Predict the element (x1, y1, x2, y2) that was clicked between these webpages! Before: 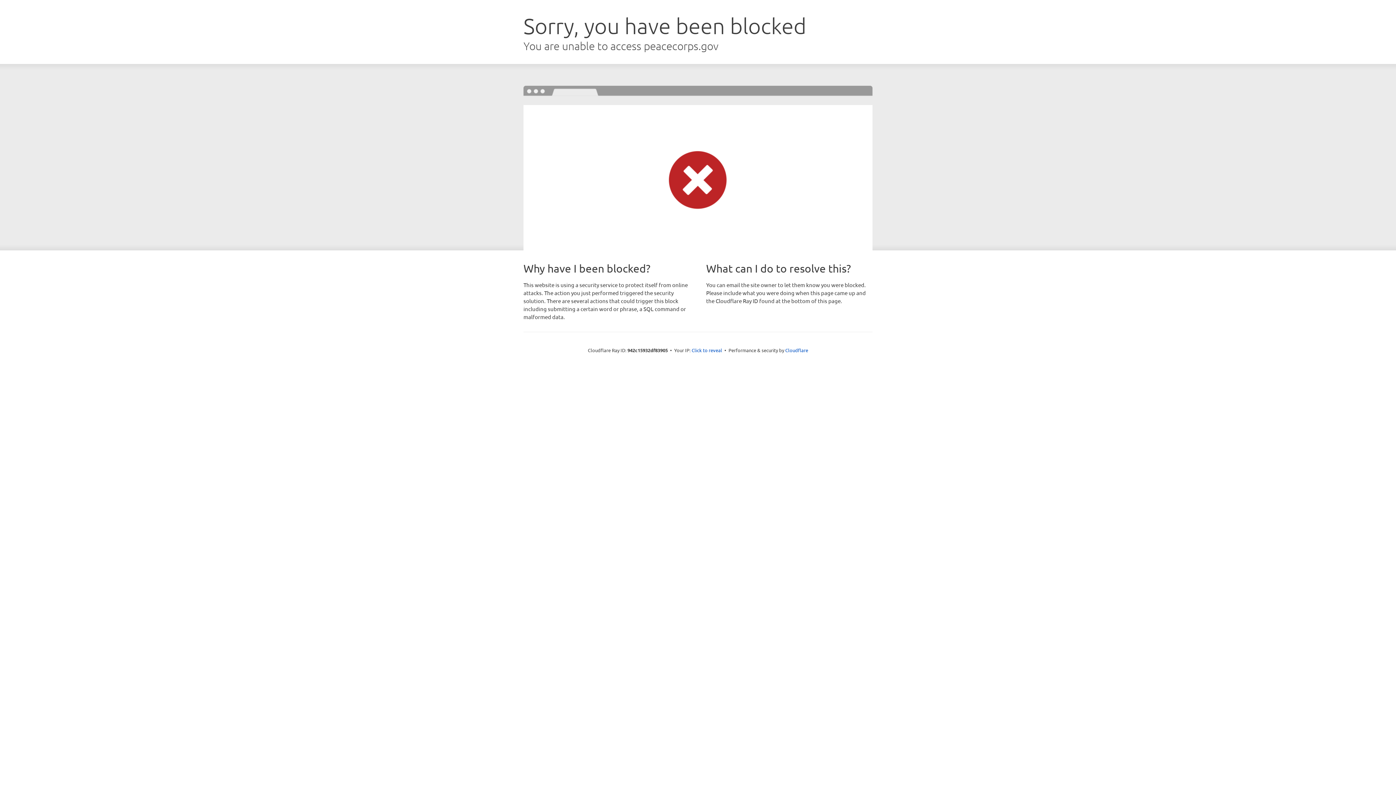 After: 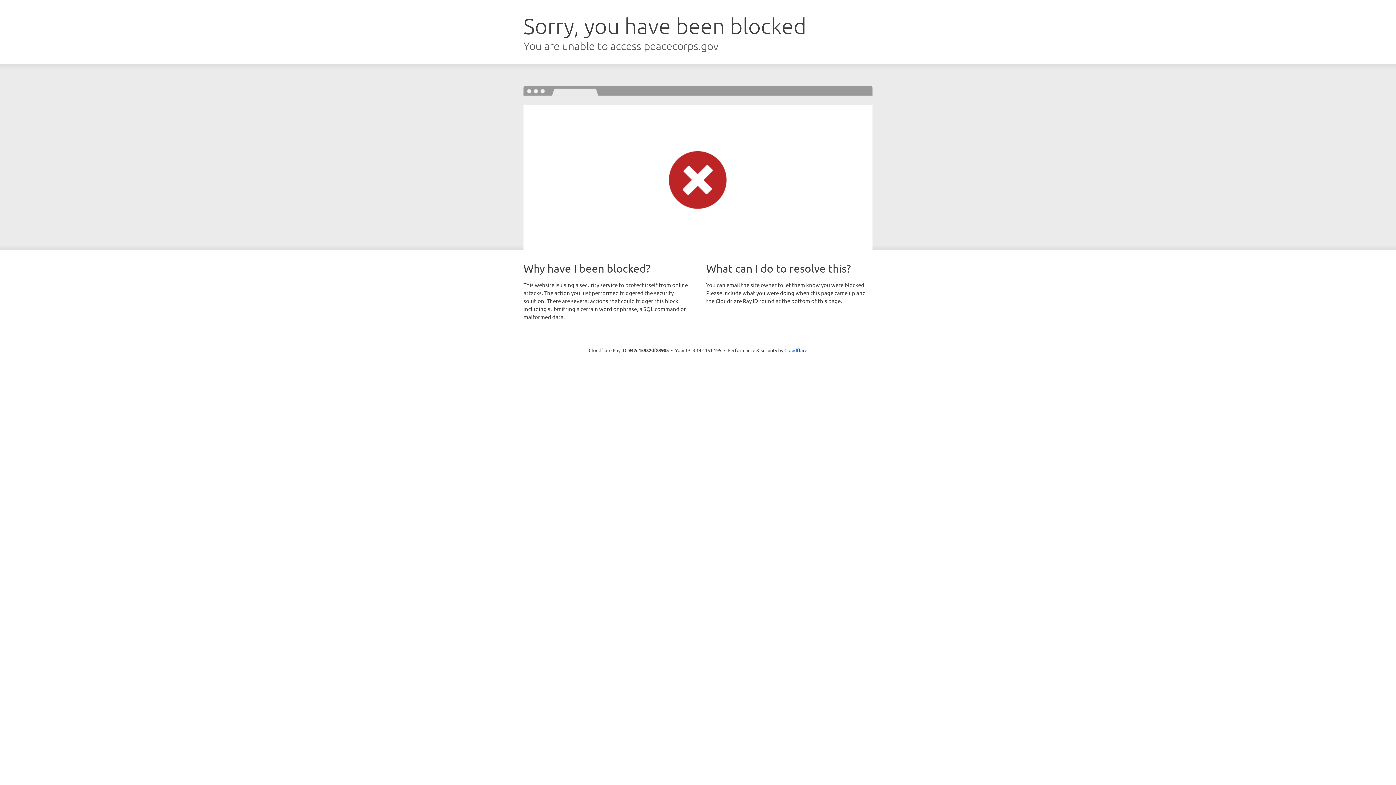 Action: label: Click to reveal bbox: (691, 346, 722, 353)